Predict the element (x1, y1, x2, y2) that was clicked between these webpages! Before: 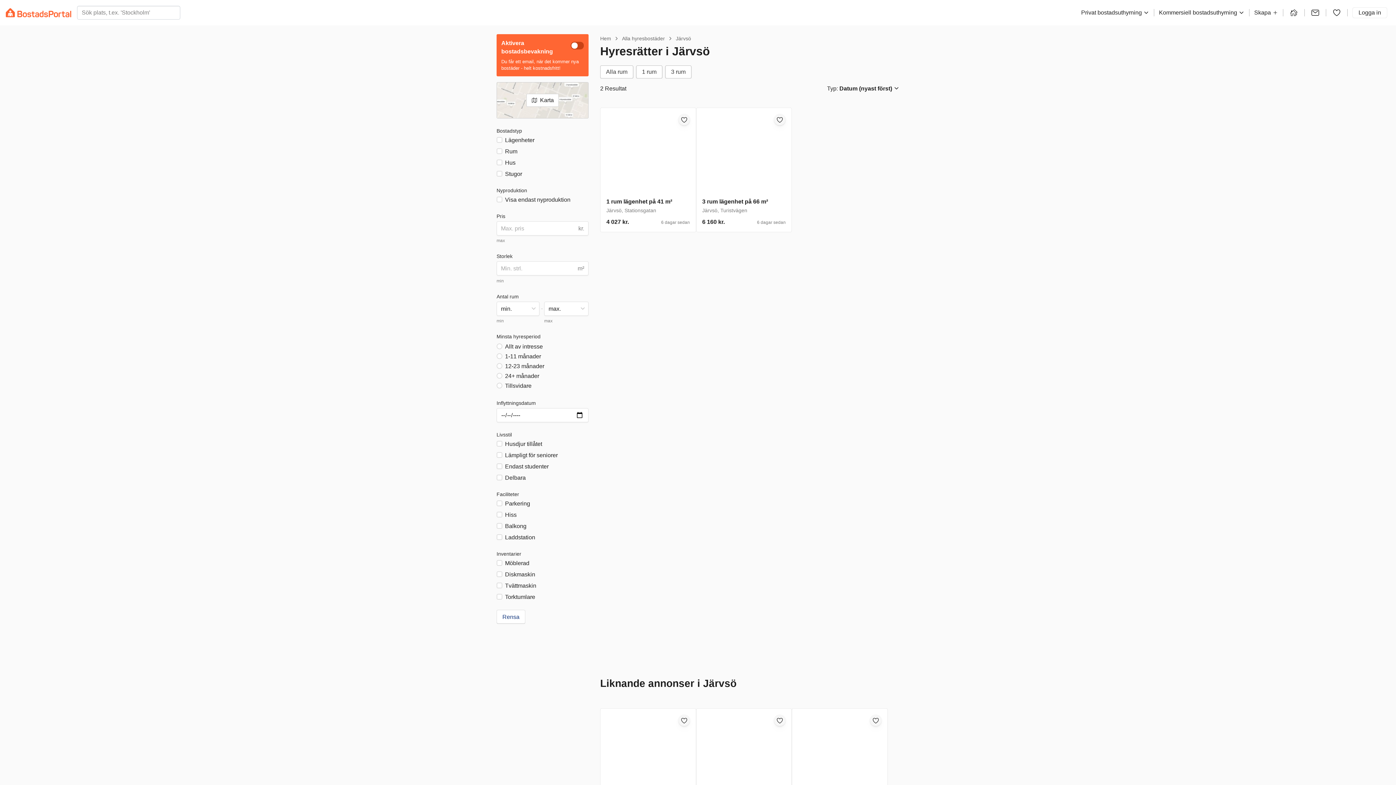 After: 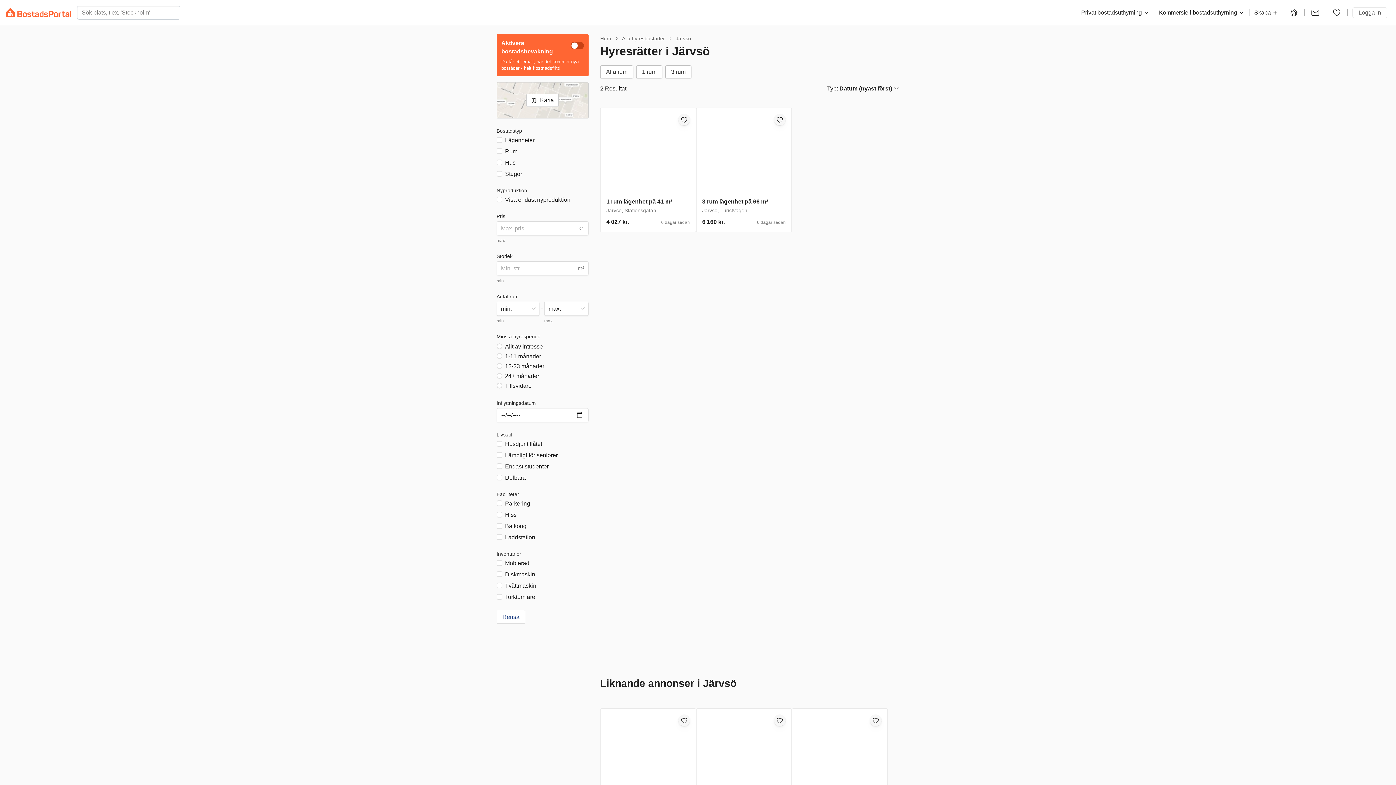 Action: bbox: (1352, 7, 1387, 18) label: Logga in